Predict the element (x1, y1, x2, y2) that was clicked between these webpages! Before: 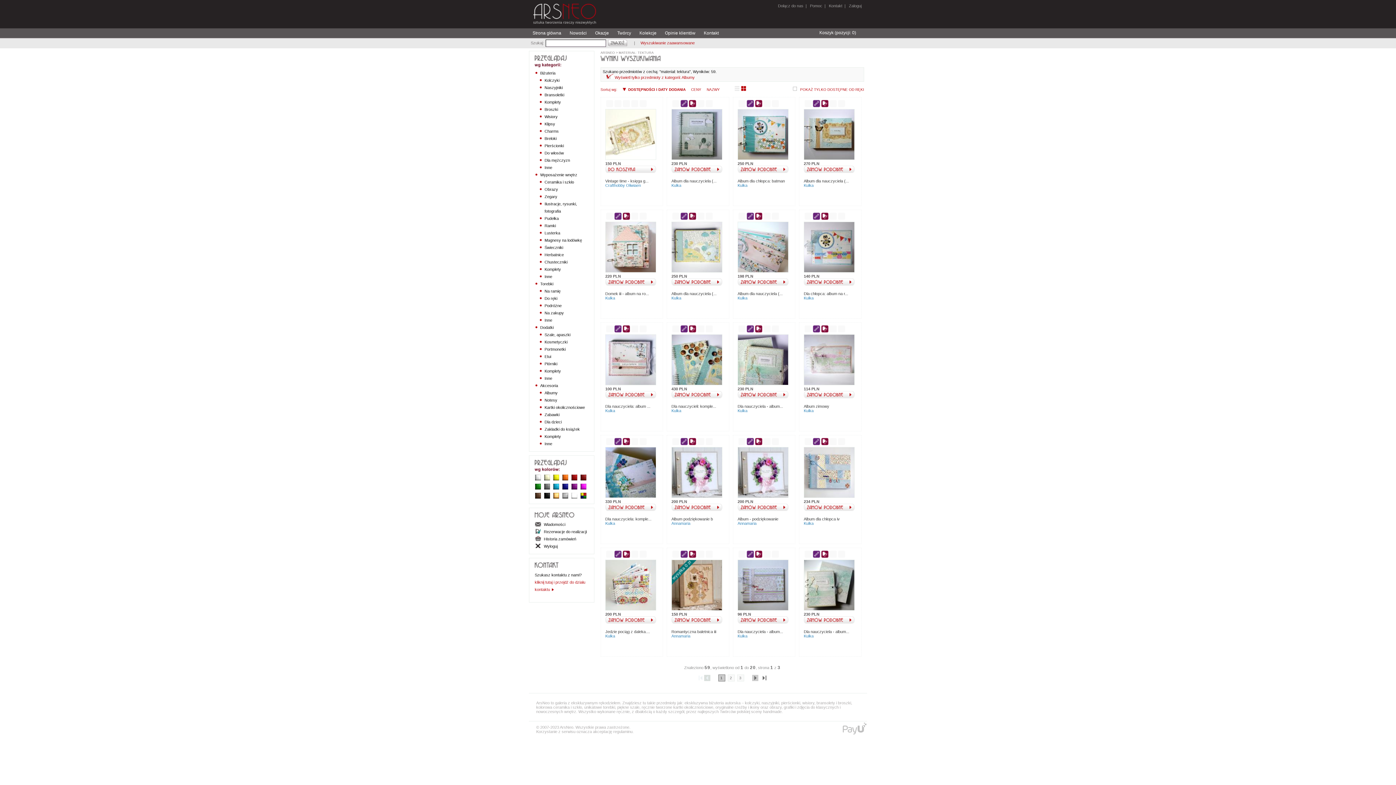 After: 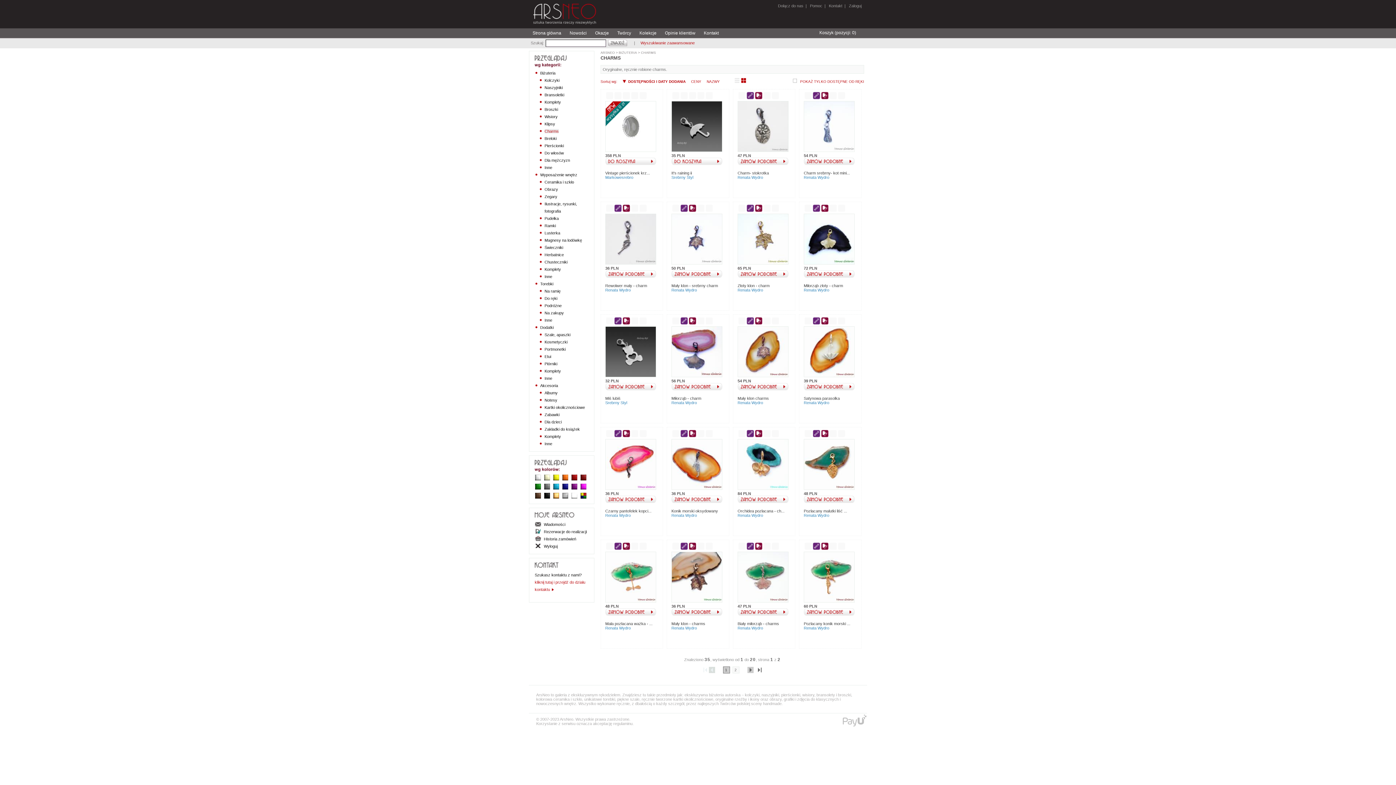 Action: bbox: (544, 129, 558, 133) label: Charms